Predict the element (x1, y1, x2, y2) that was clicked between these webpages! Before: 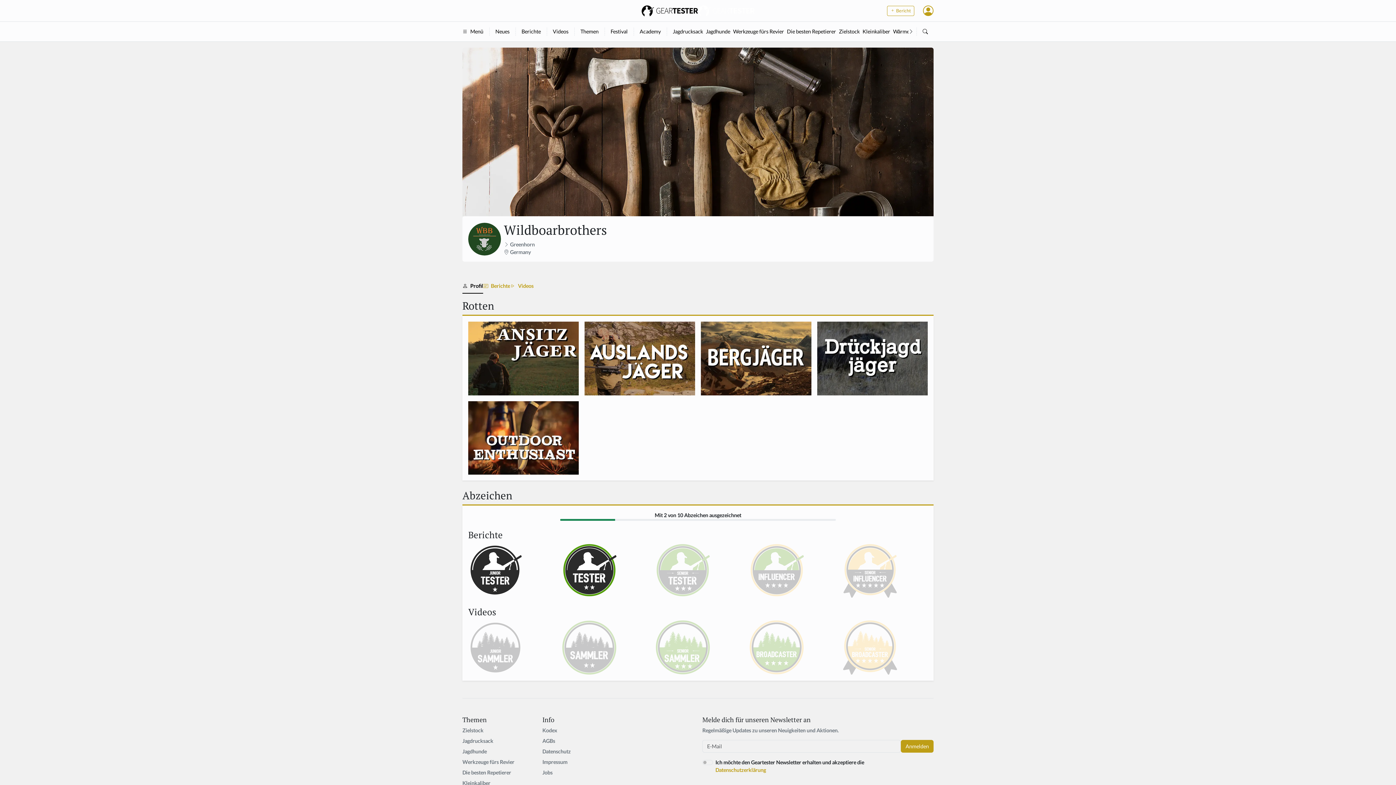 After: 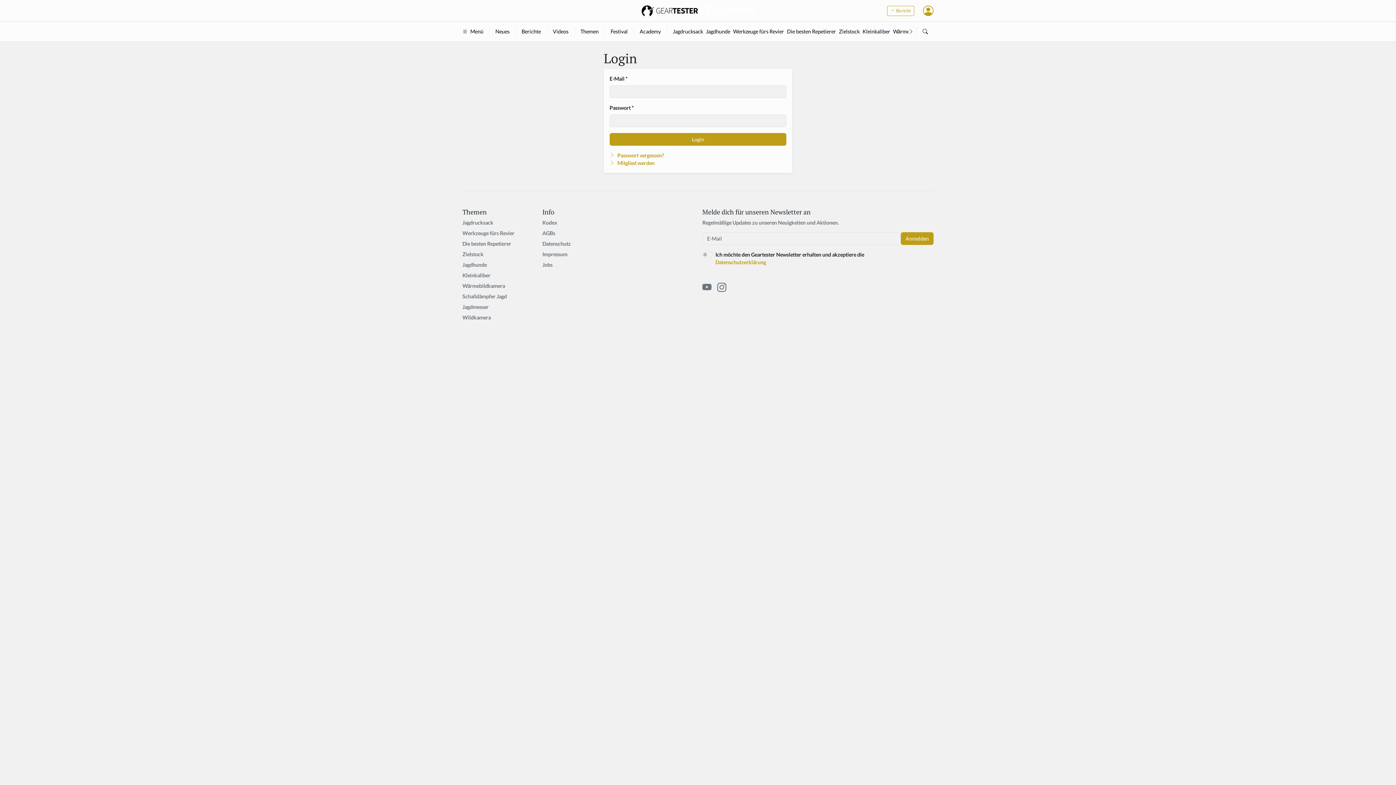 Action: bbox: (887, 5, 914, 15) label:  Bericht